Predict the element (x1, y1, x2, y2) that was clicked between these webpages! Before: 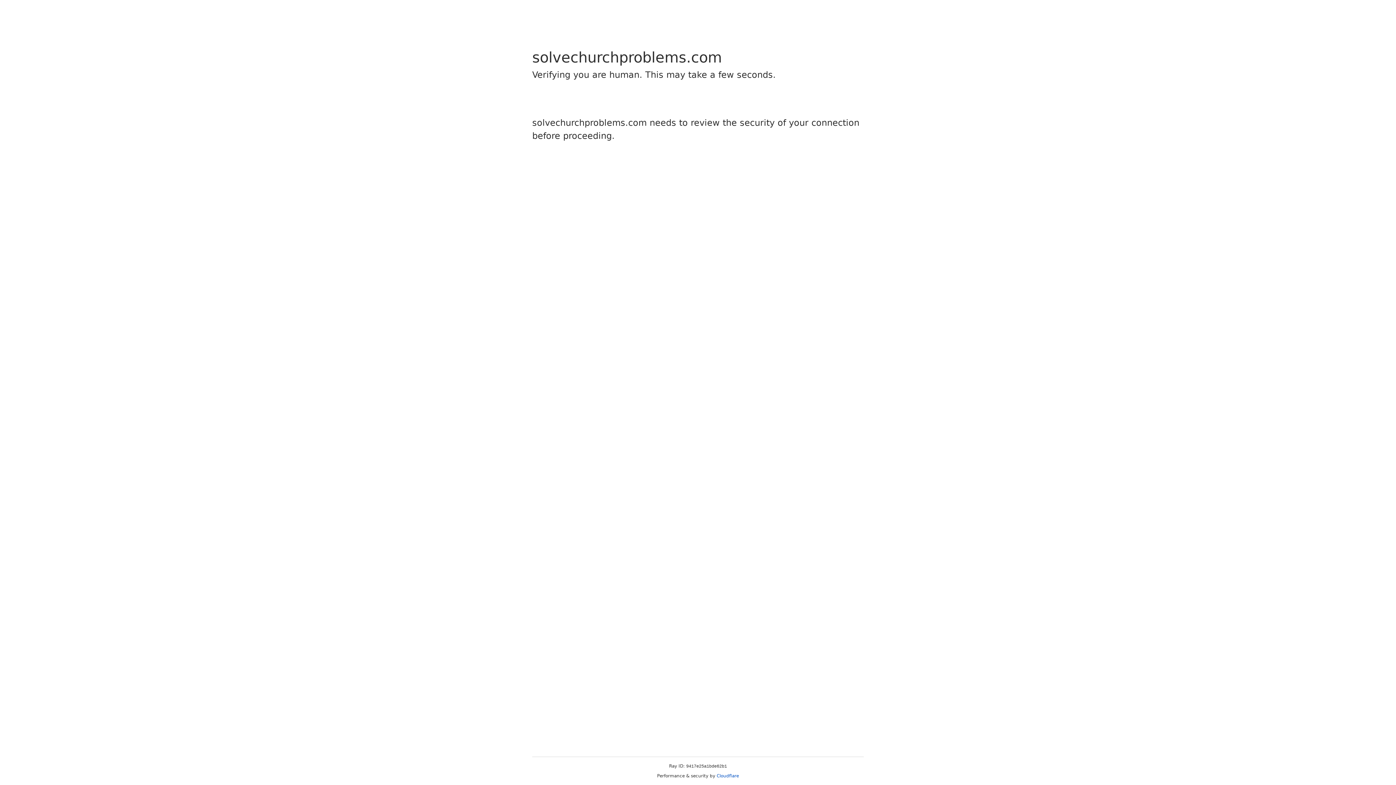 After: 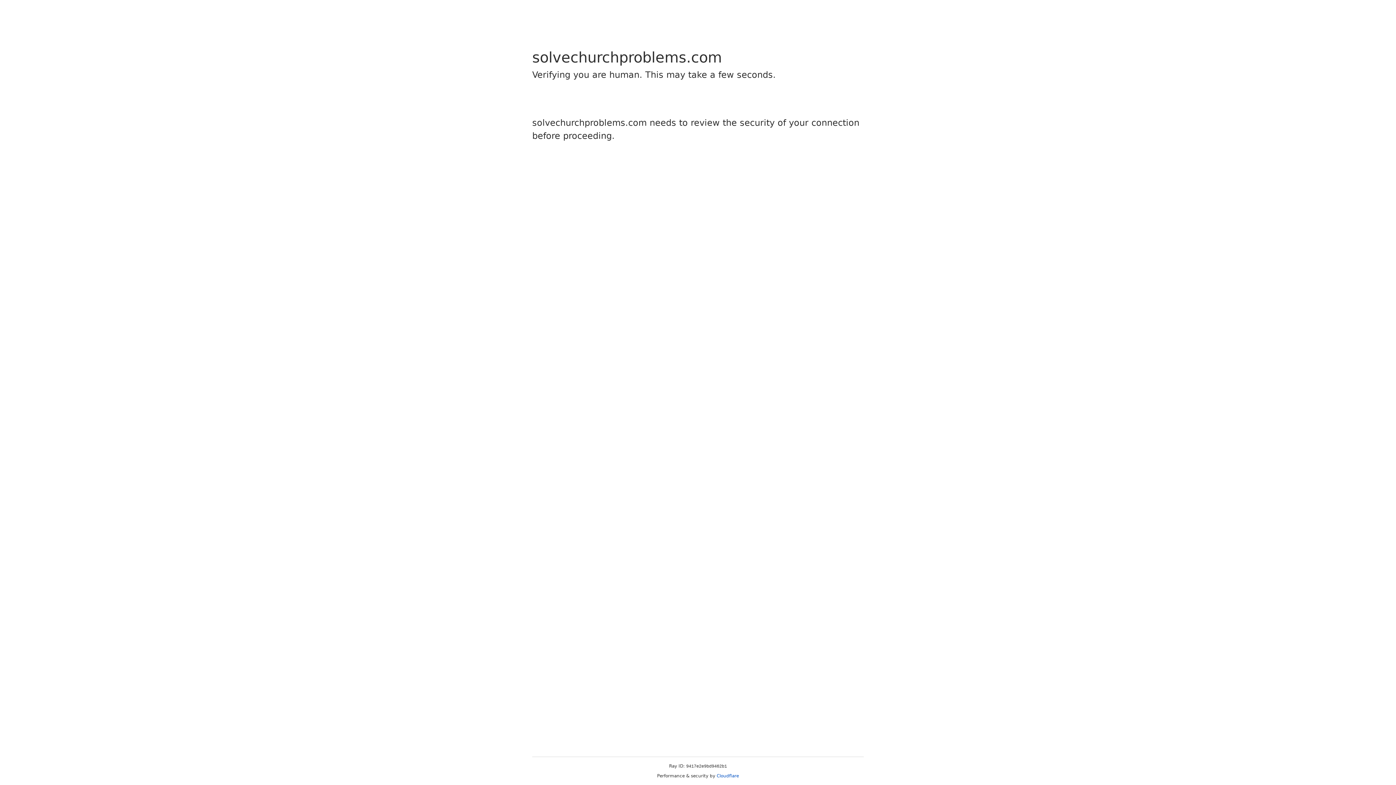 Action: label: Cloudflare bbox: (716, 773, 739, 778)